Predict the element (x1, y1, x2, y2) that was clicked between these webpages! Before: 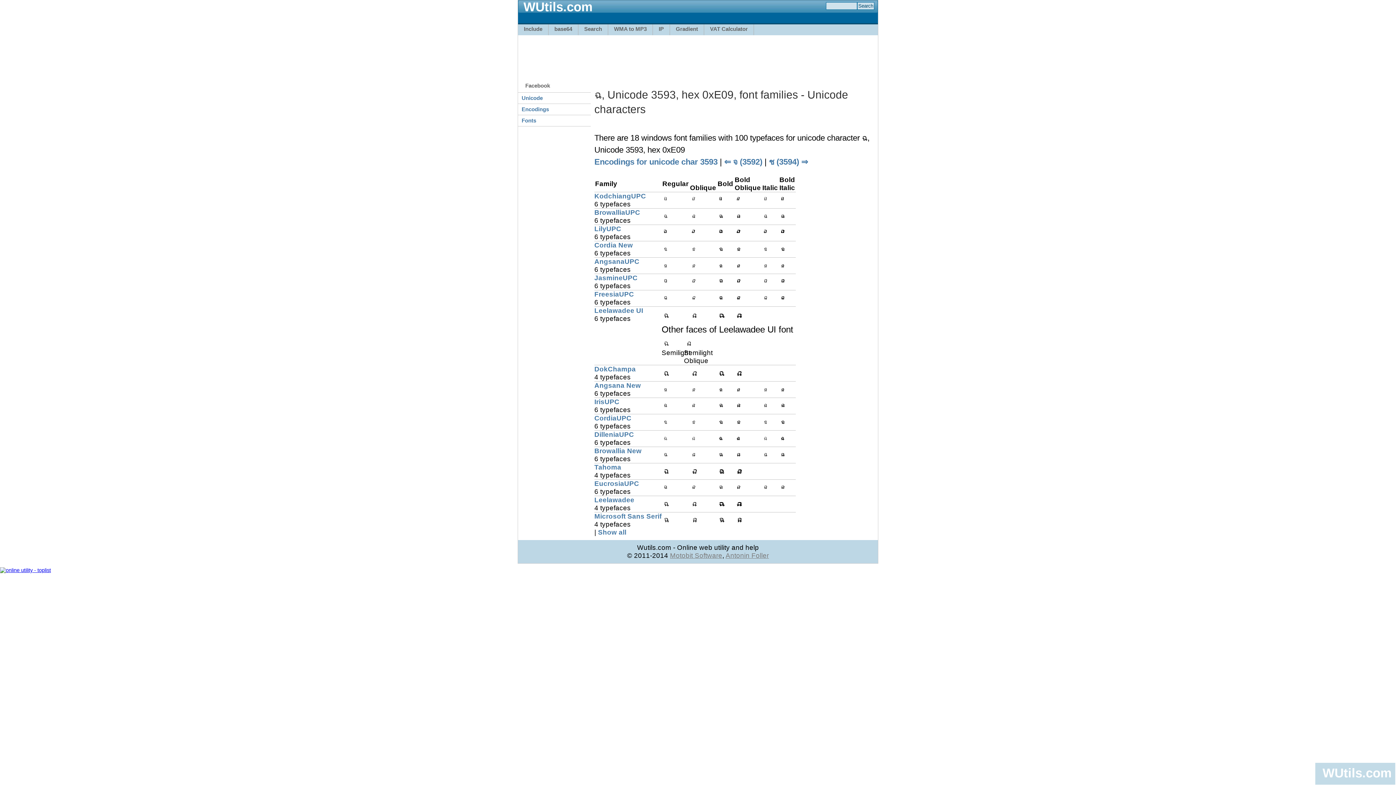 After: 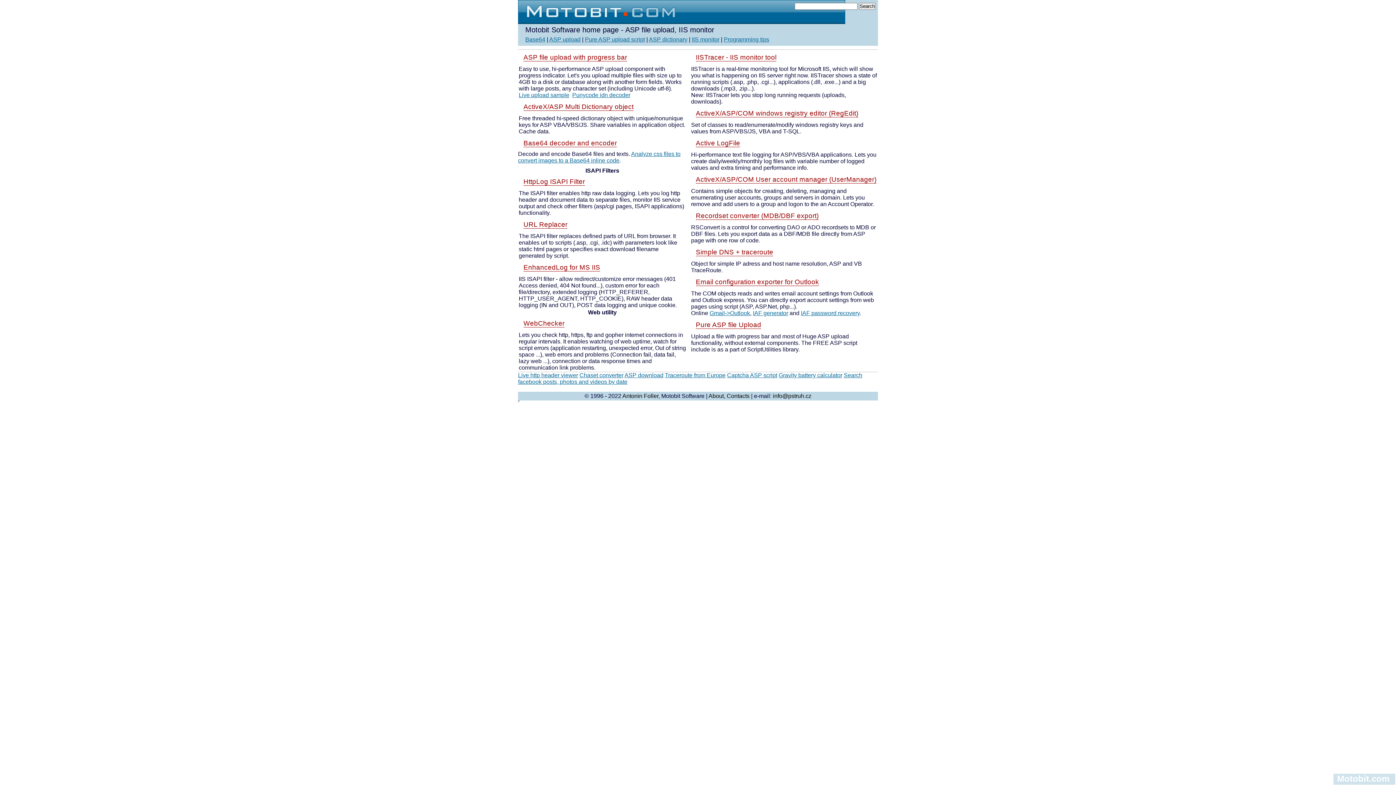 Action: bbox: (670, 552, 722, 559) label: Motobit Software